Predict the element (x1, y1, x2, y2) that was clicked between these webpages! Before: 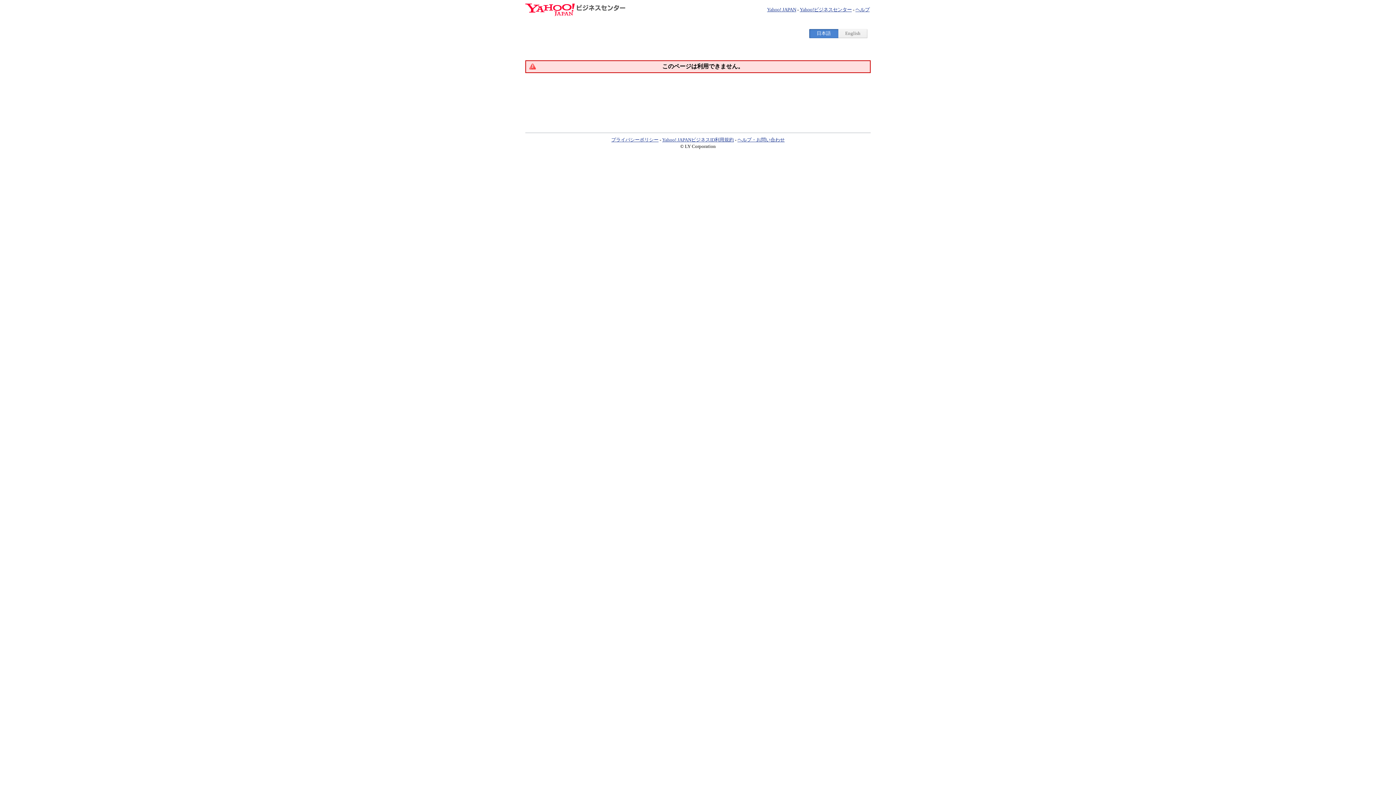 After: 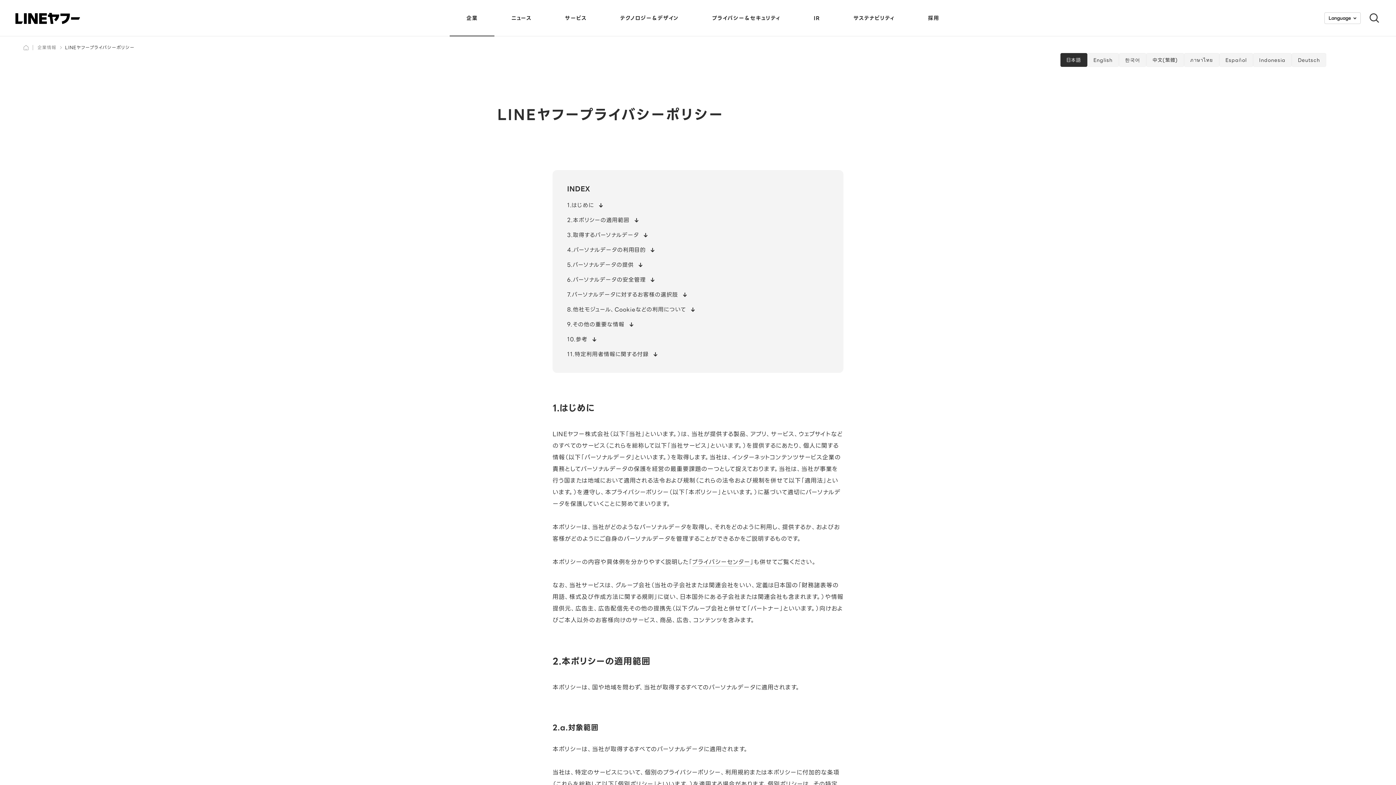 Action: label: プライバシーポリシー bbox: (611, 137, 658, 142)